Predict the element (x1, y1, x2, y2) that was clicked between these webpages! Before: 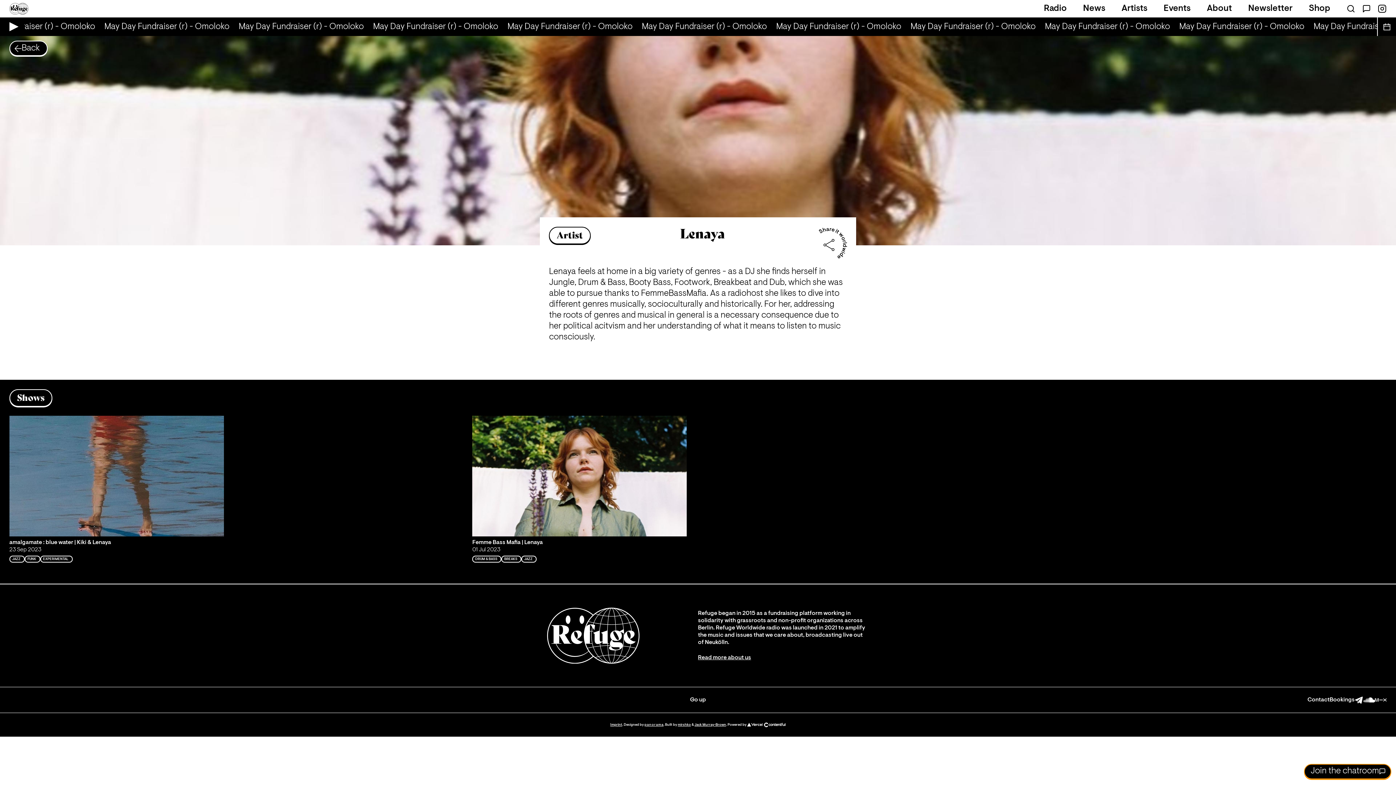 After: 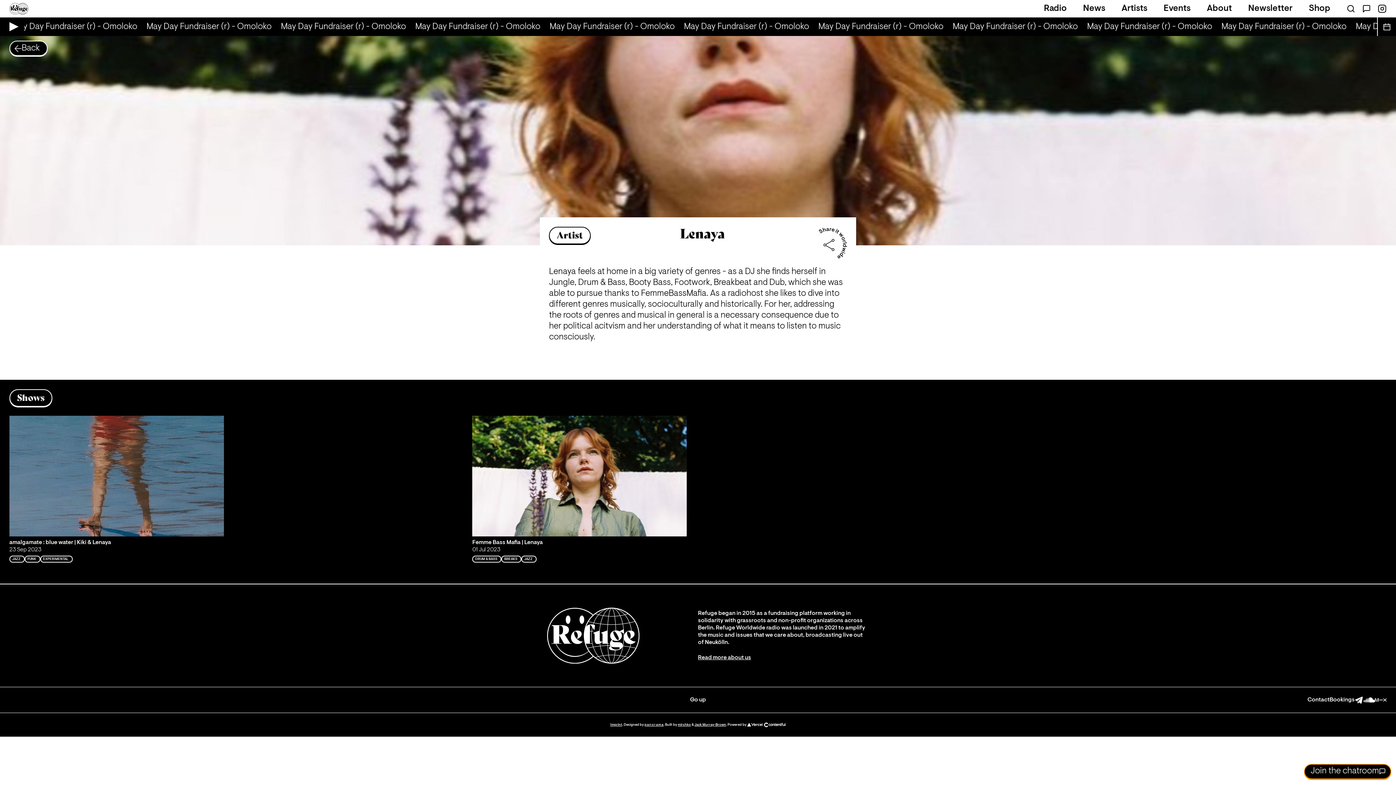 Action: bbox: (1375, 694, 1387, 706)